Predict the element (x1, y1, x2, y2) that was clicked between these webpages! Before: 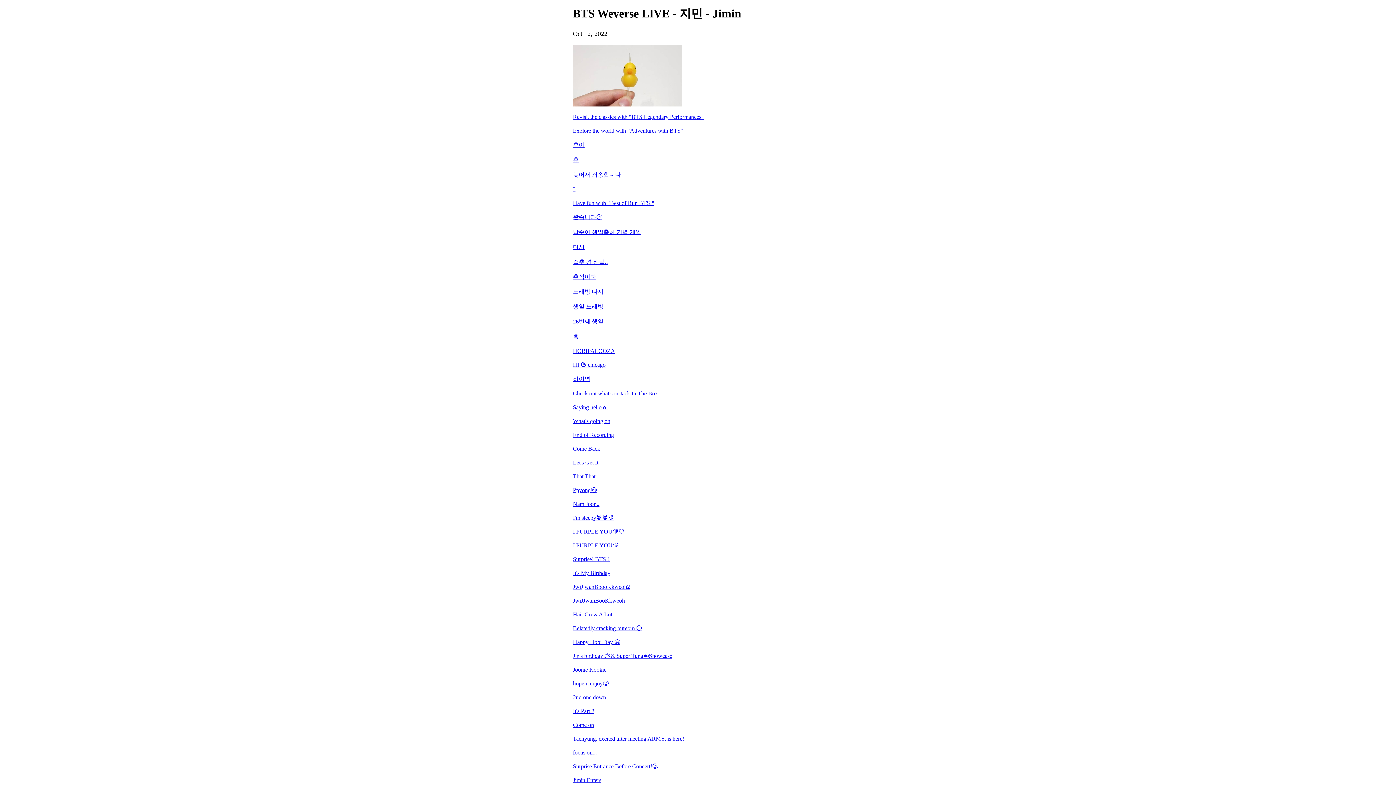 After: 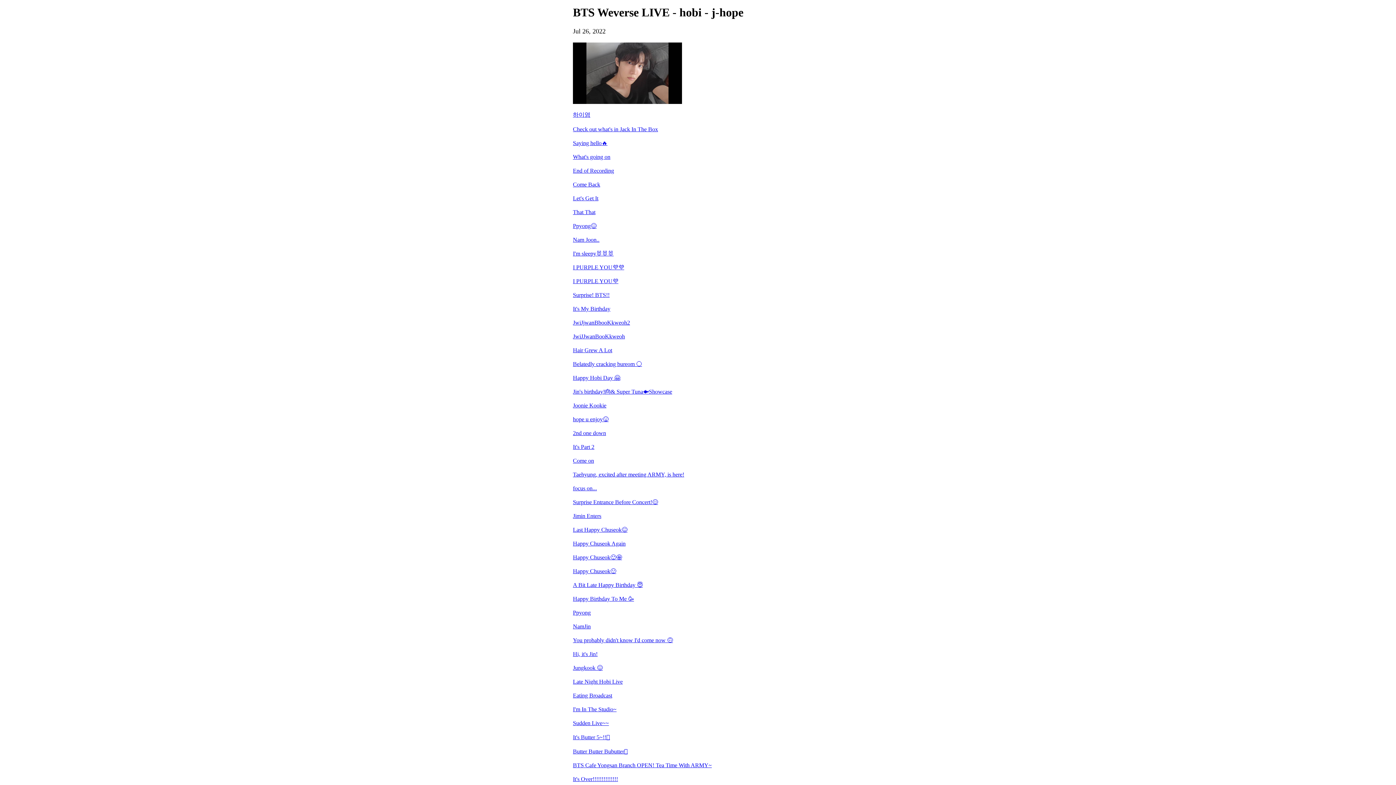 Action: bbox: (573, 361, 823, 368) label: HI 👋 chicago